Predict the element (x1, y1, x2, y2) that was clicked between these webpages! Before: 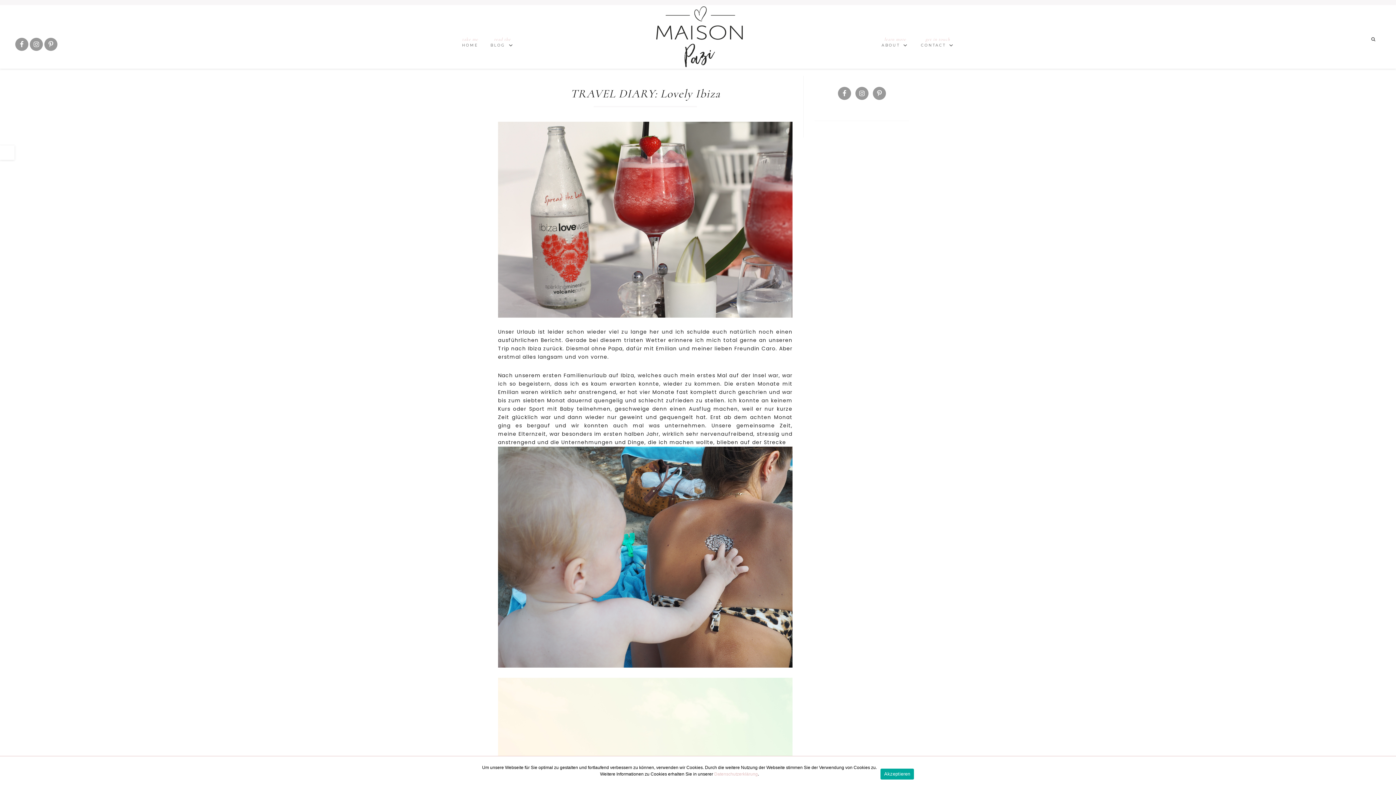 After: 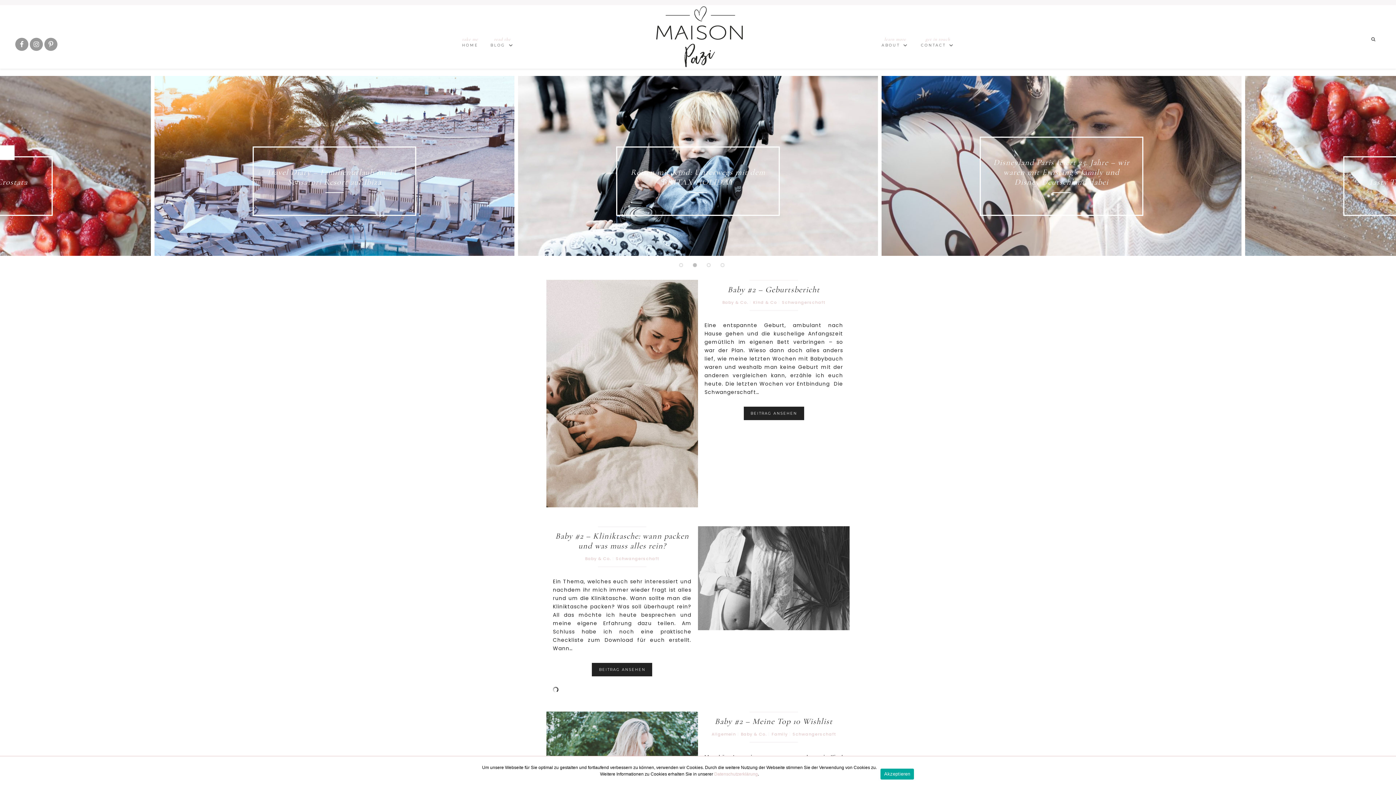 Action: label: read the
BLOG bbox: (485, 36, 519, 50)